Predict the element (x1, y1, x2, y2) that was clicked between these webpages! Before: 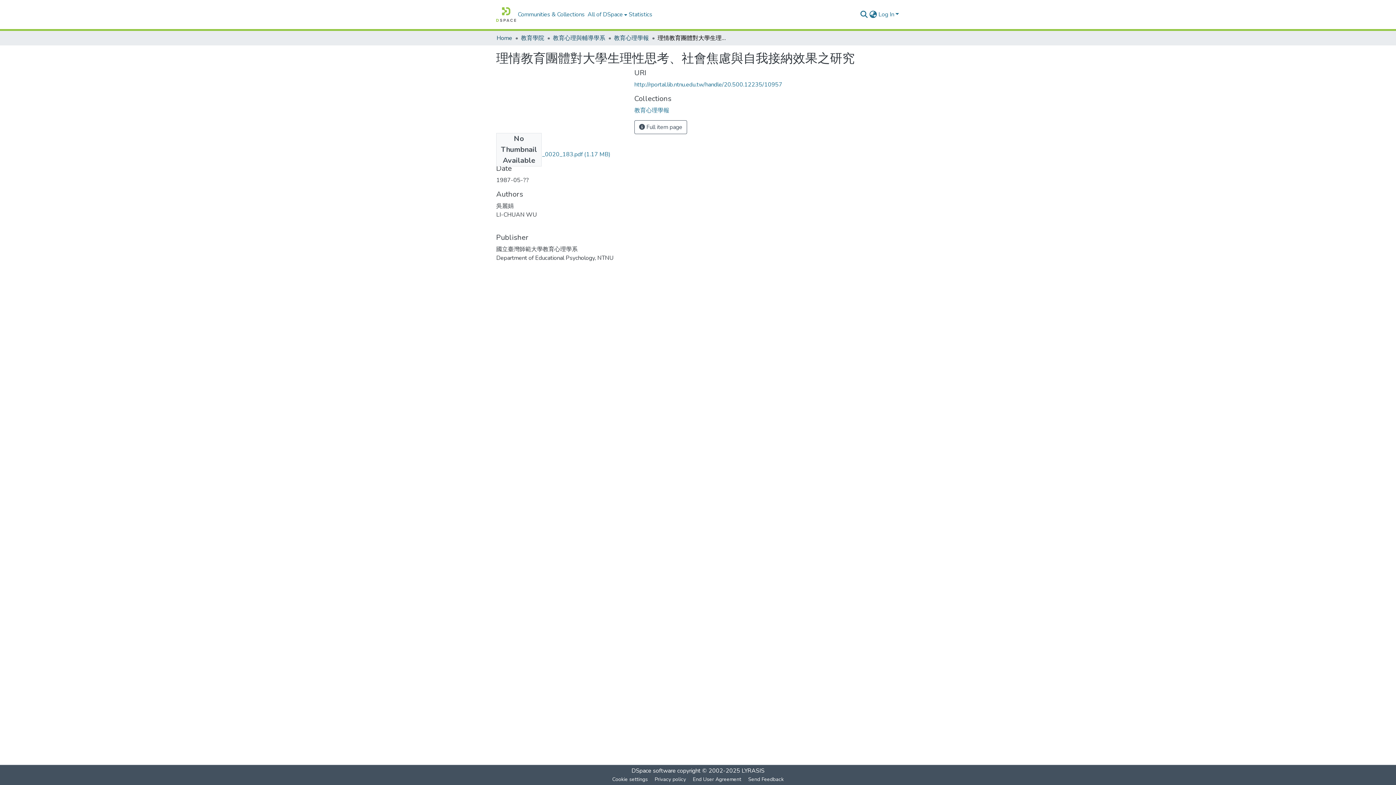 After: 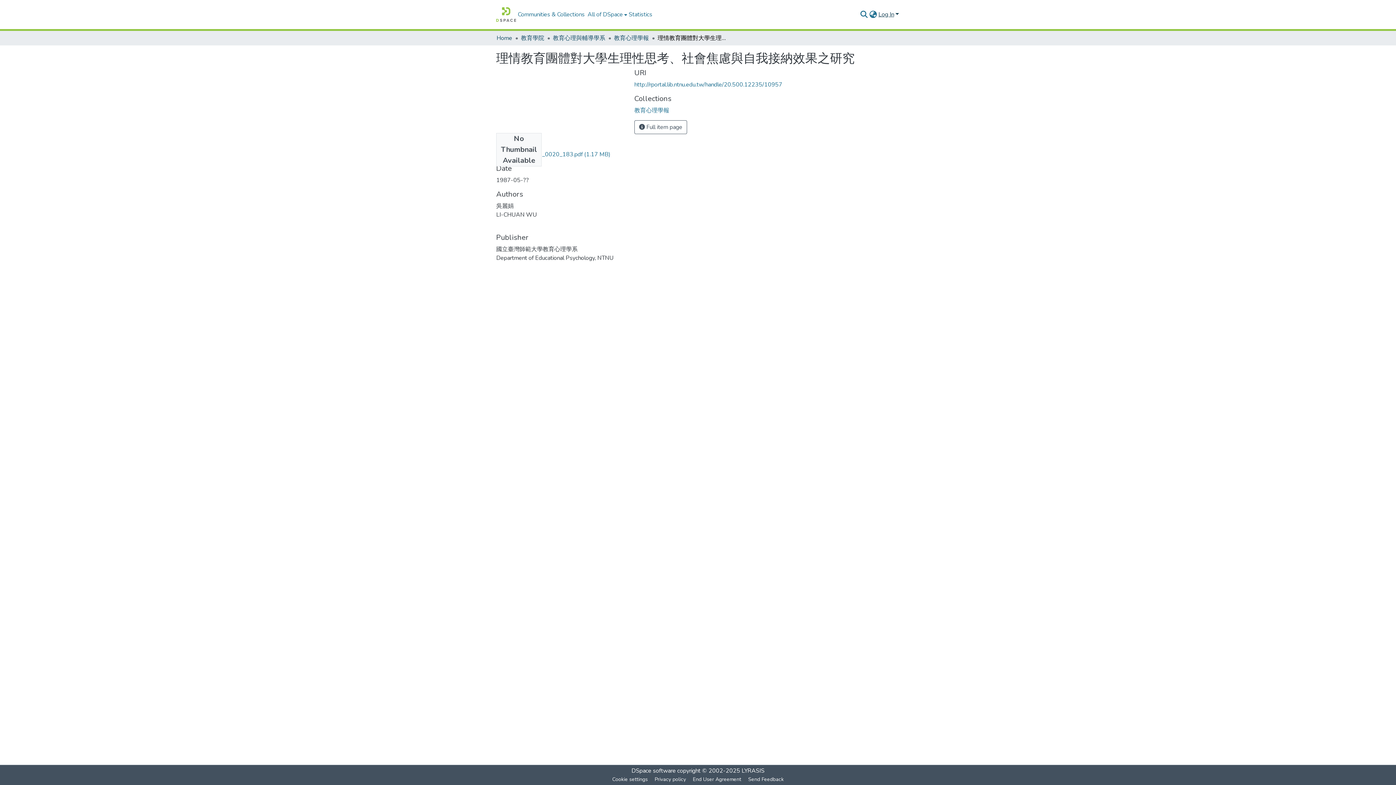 Action: bbox: (877, 10, 900, 18) label: Log In